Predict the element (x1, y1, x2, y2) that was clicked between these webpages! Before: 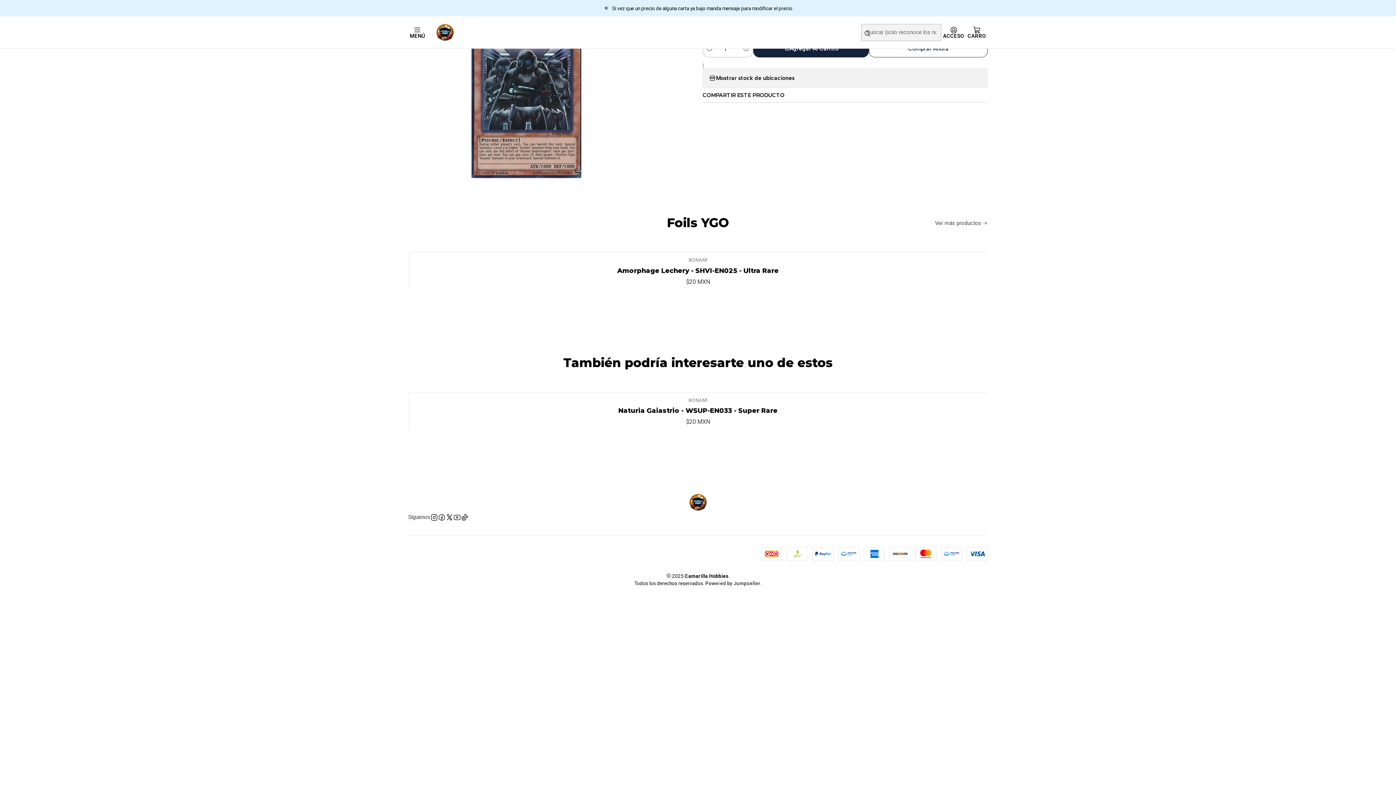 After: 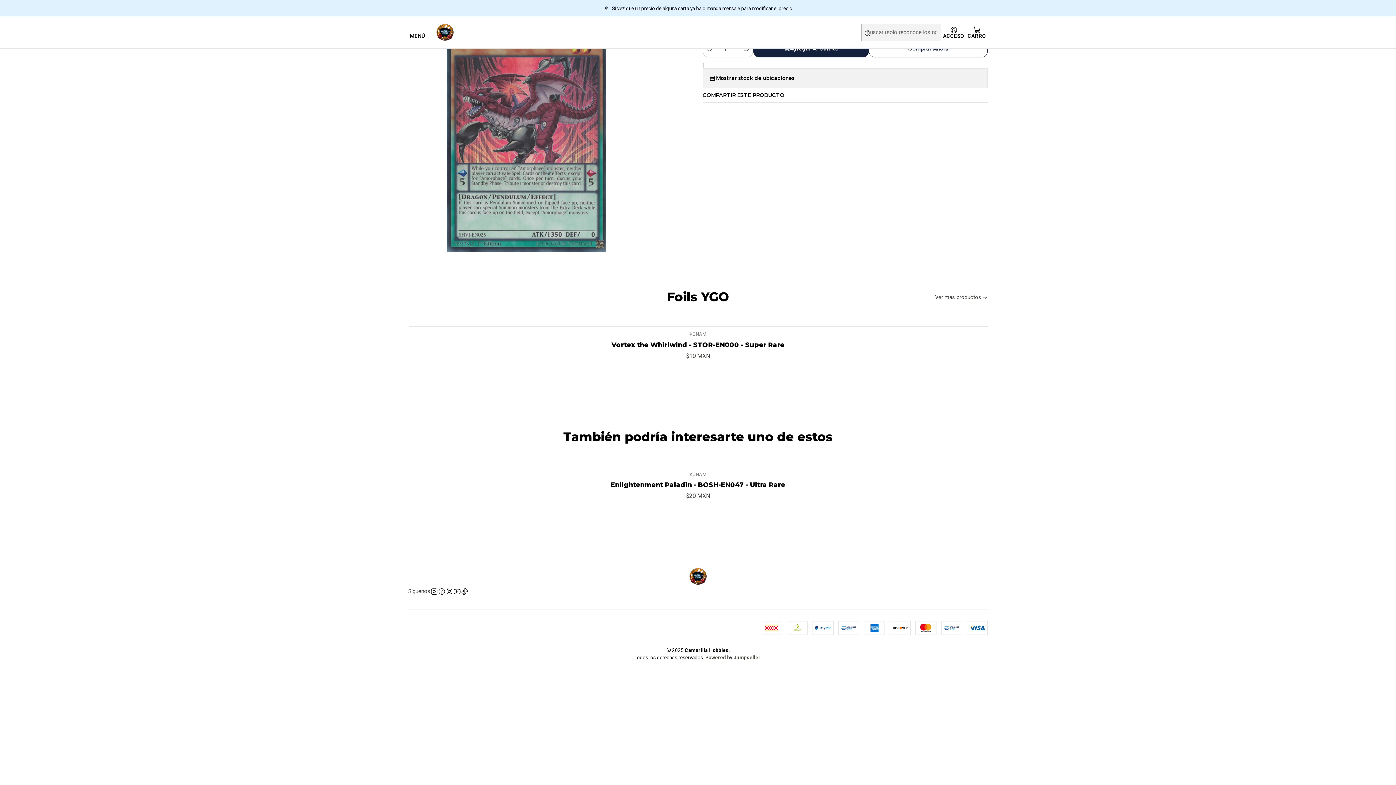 Action: label: Amorphage Lechery - SHVI-EN025 - Ultra Rare bbox: (413, 266, 983, 275)